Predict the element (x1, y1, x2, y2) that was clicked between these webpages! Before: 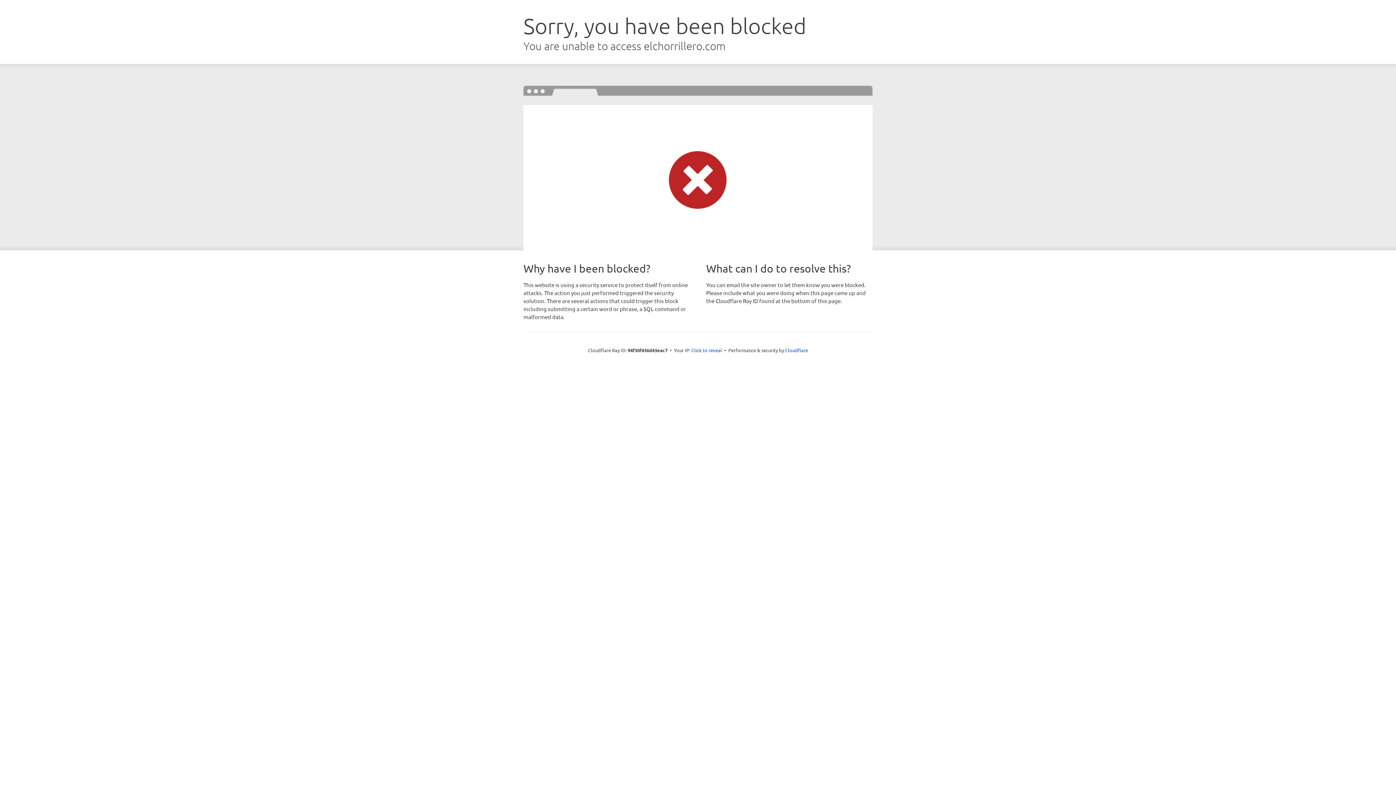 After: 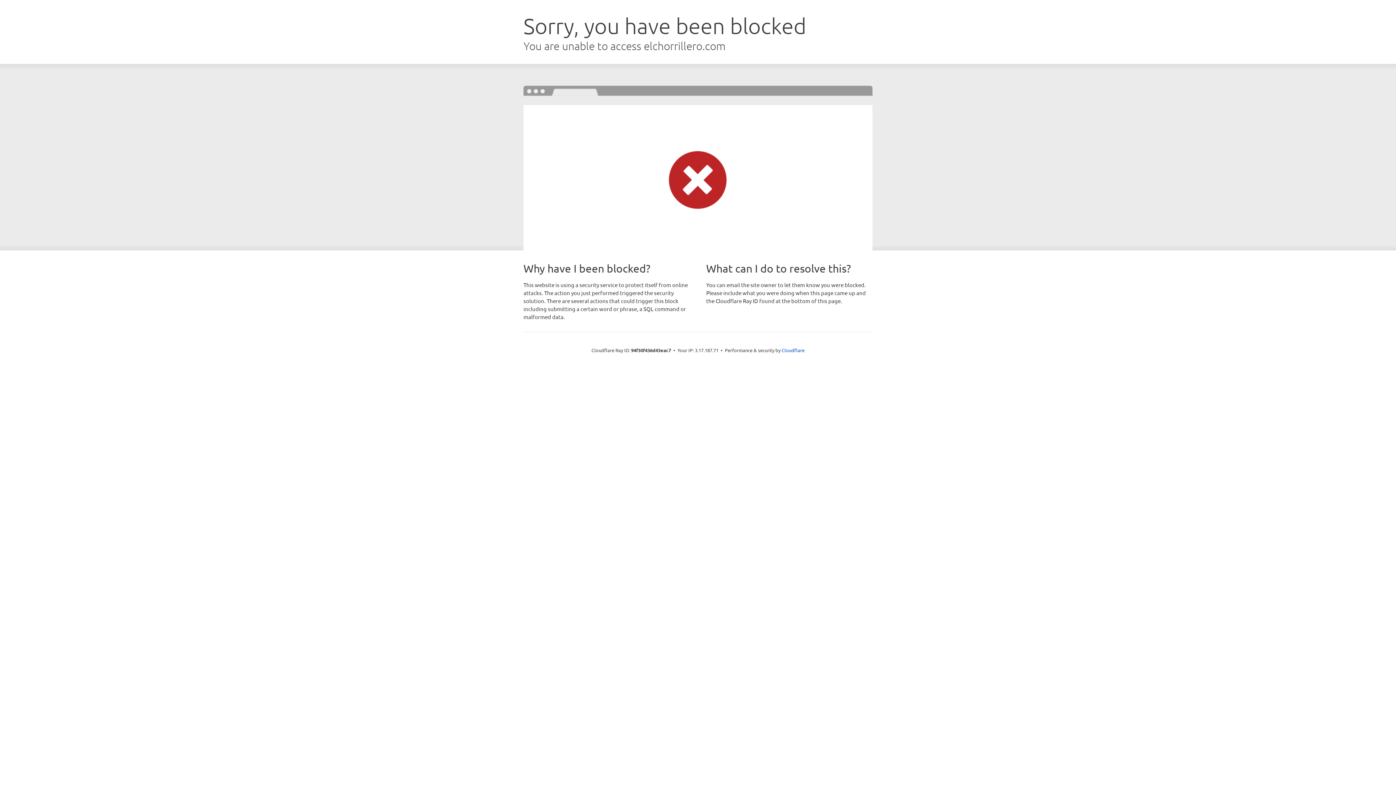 Action: bbox: (691, 346, 722, 353) label: Click to reveal